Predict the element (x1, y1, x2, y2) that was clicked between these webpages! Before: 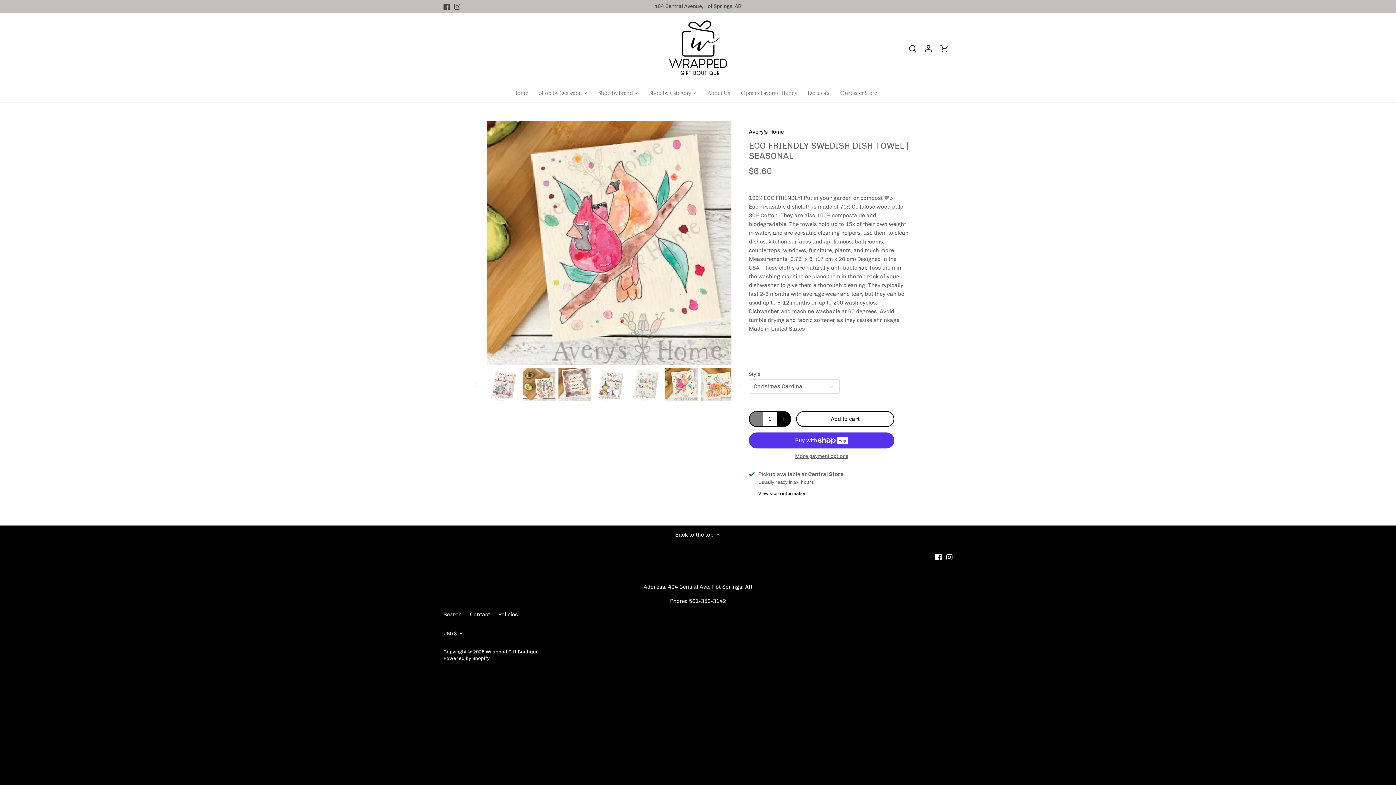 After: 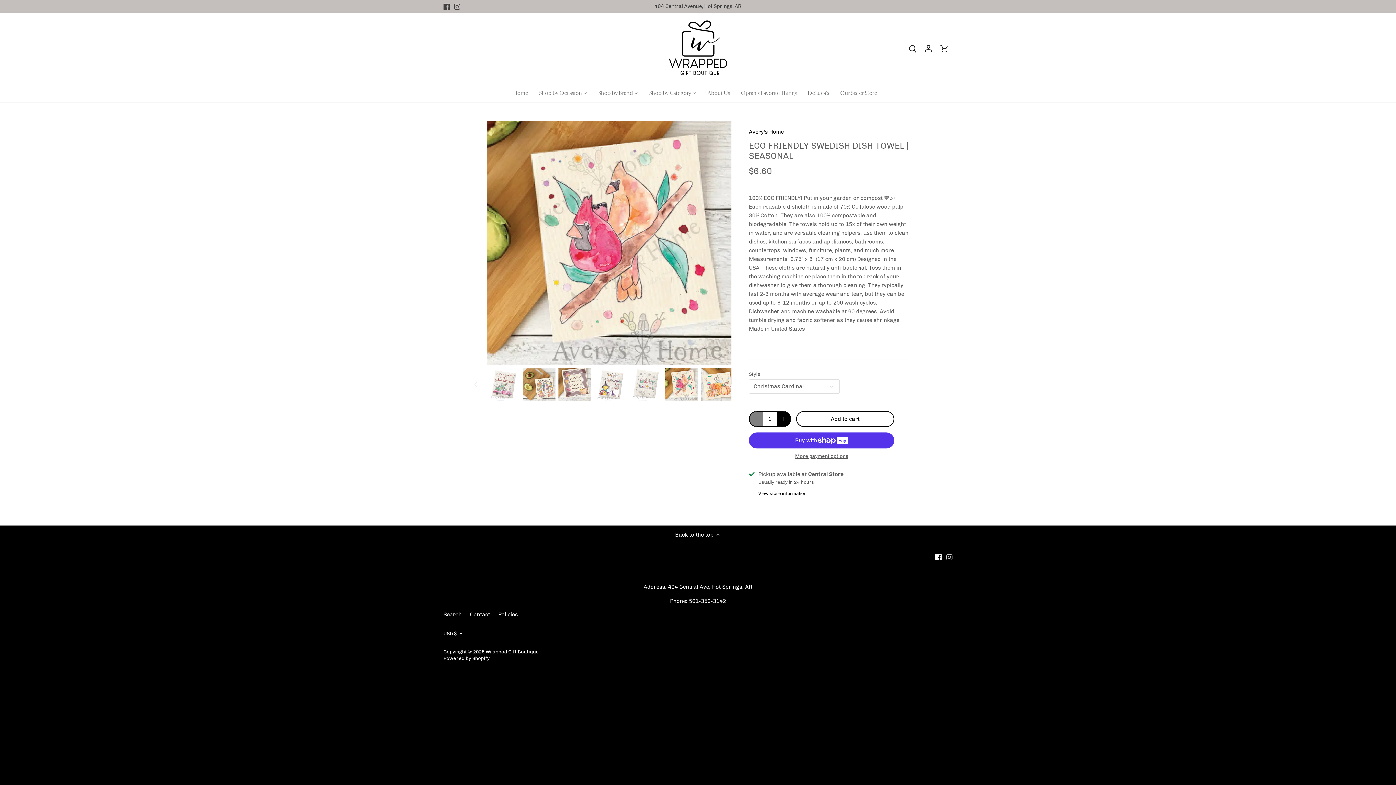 Action: label: Instagram bbox: (946, 553, 952, 561)